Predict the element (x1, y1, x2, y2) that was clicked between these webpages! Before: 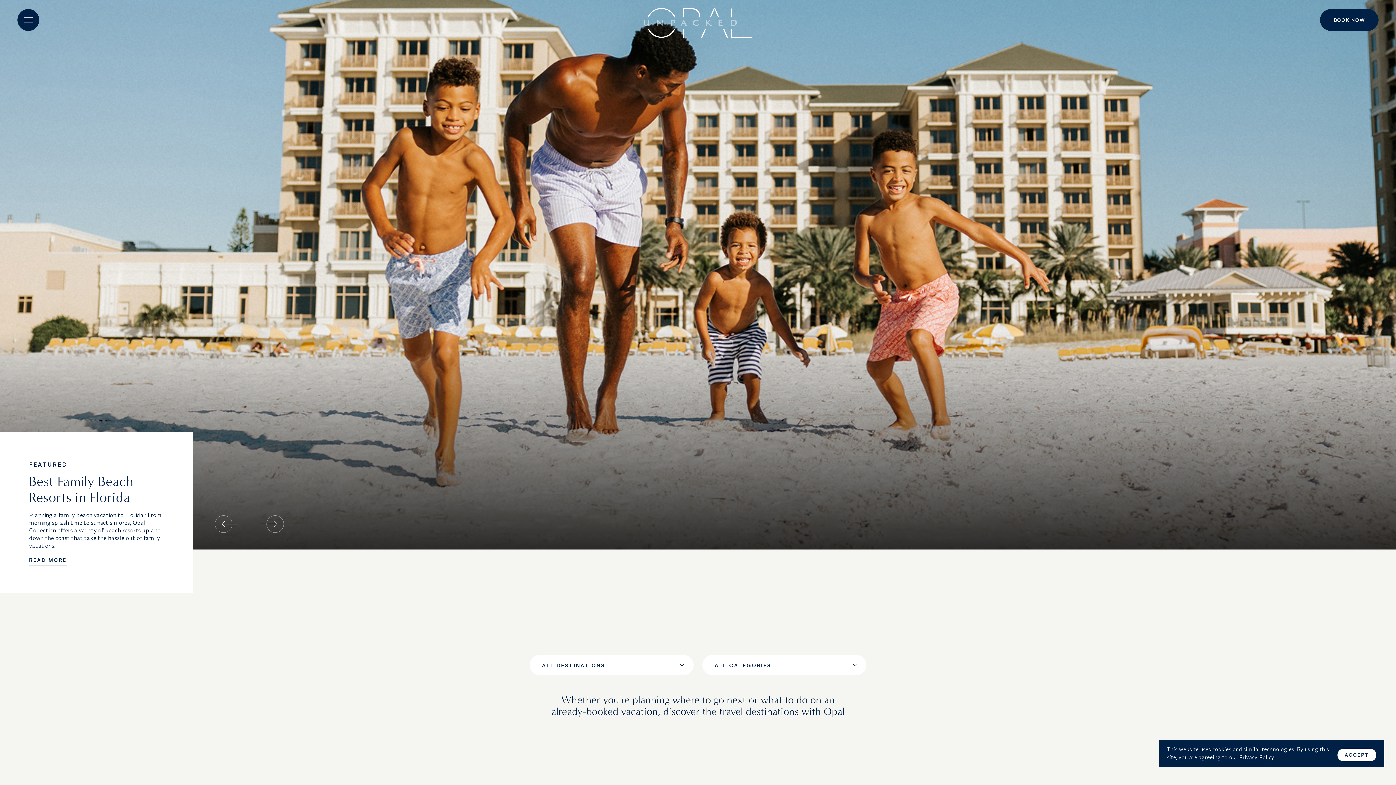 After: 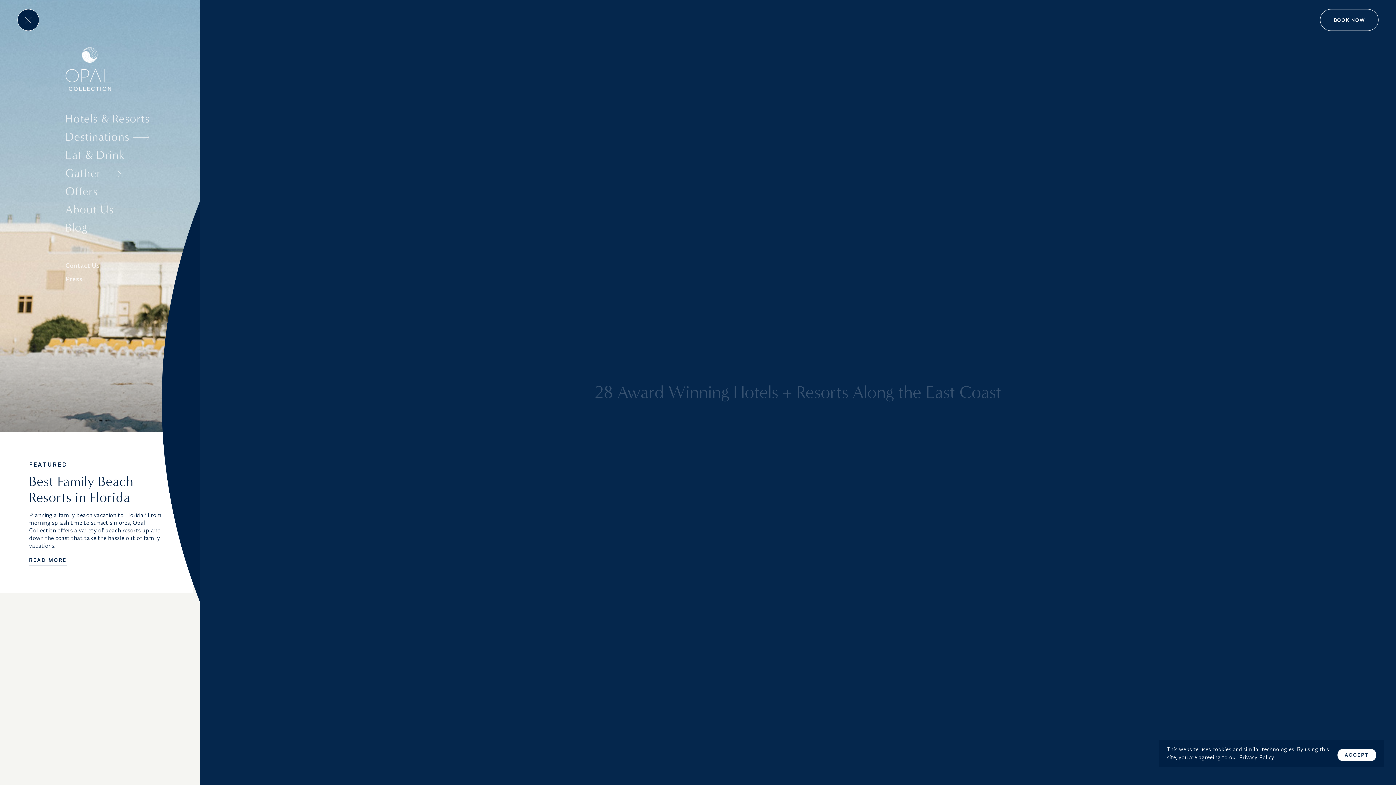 Action: bbox: (17, 9, 39, 30) label: Main menu